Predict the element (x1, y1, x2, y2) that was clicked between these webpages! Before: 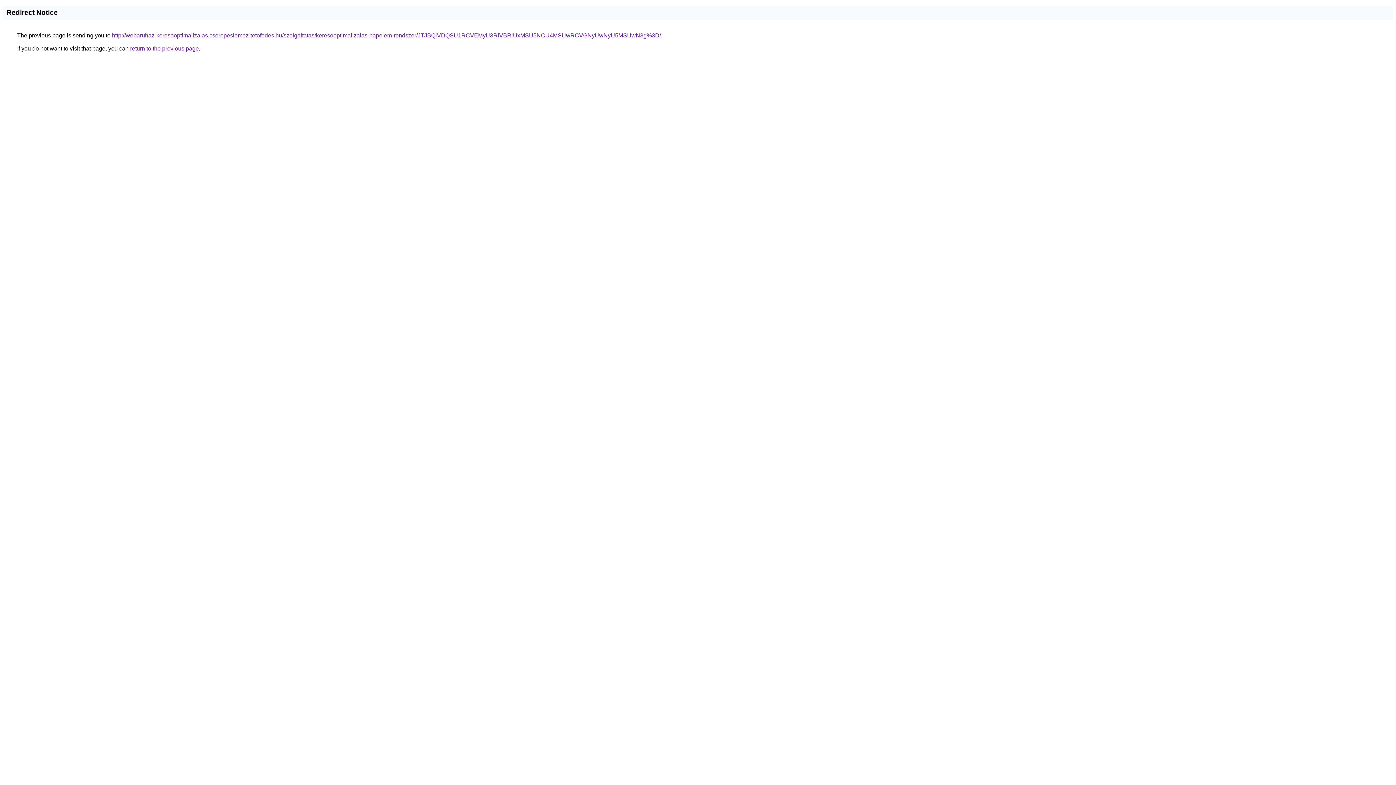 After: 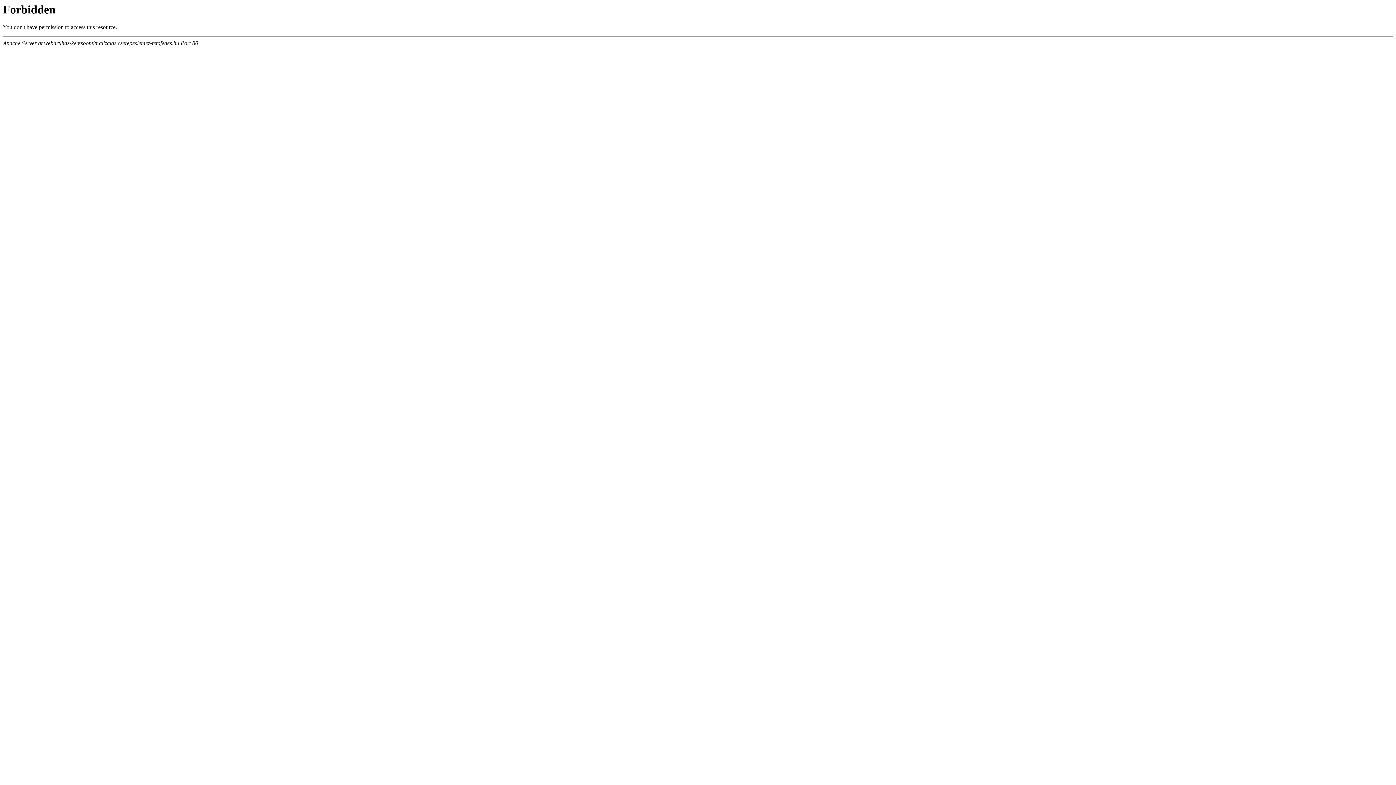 Action: label: http://webaruhaz-keresooptimalizalas.cserepeslemez-tetofedes.hu/szolgaltatas/keresooptimalizalas-napelem-rendszer/JTJBQiVDQSU1RCVEMyU3RiVBRiUxMSU5NCU4MSUwRCVGNyUwNyU5MSUwN3g%3D/ bbox: (112, 32, 661, 38)